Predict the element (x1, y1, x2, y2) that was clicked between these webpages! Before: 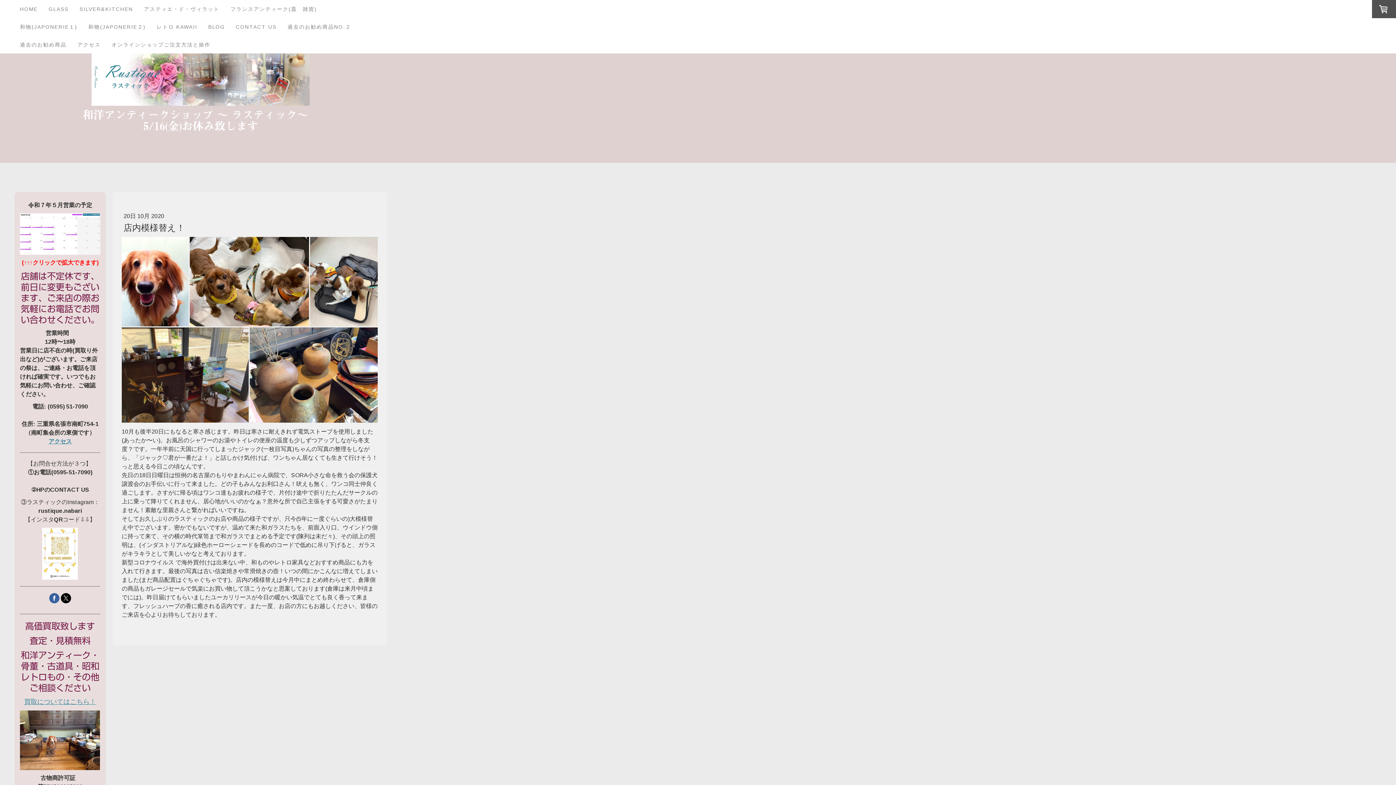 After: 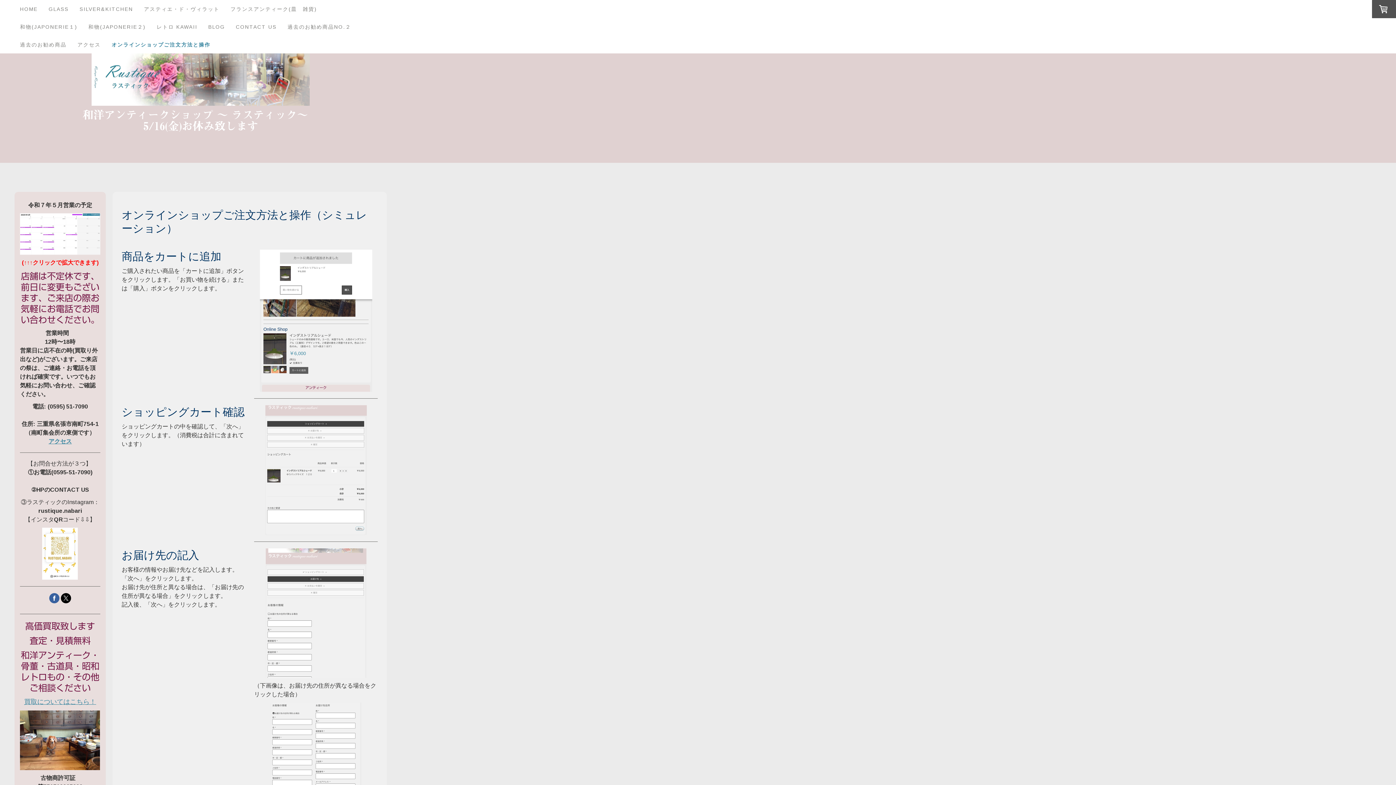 Action: bbox: (106, 35, 216, 53) label: オンラインショップご注文方法と操作